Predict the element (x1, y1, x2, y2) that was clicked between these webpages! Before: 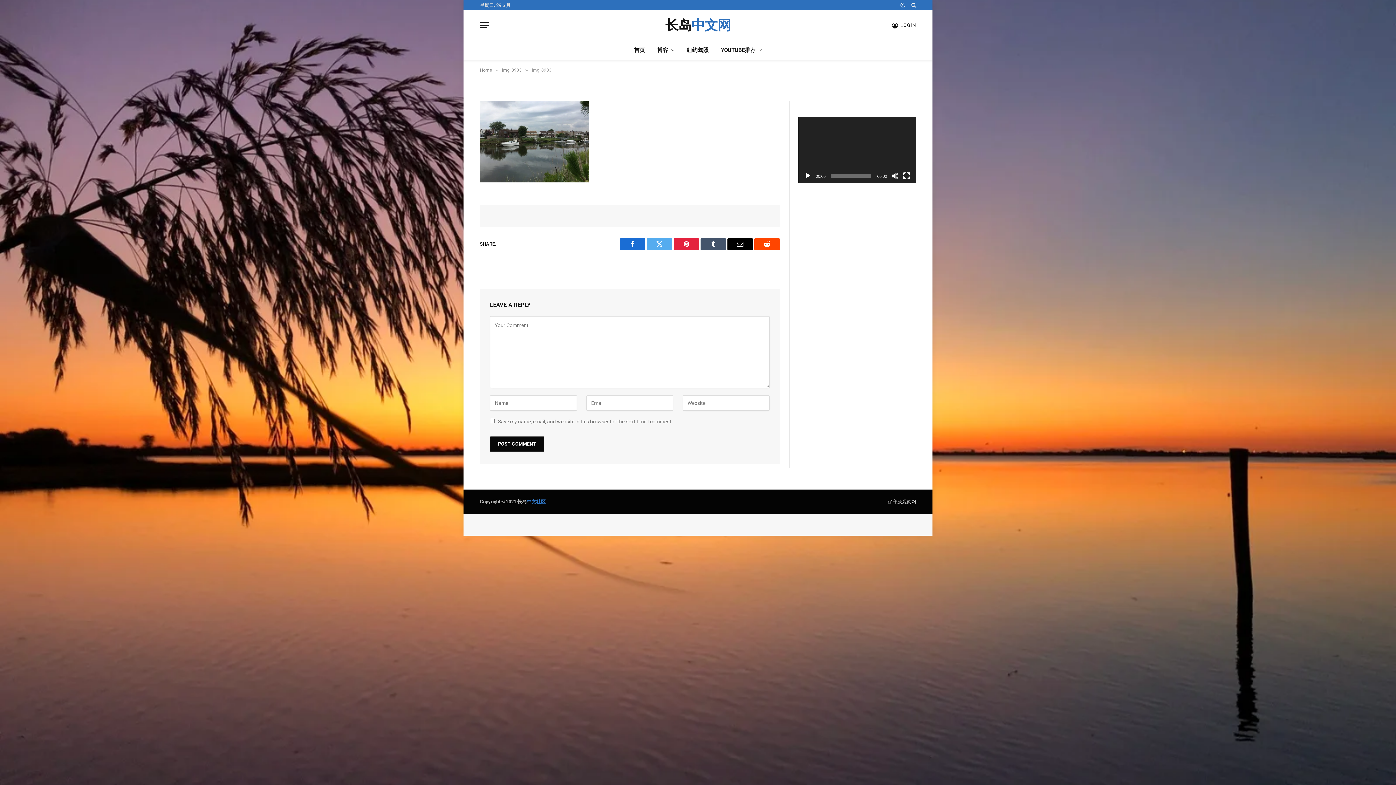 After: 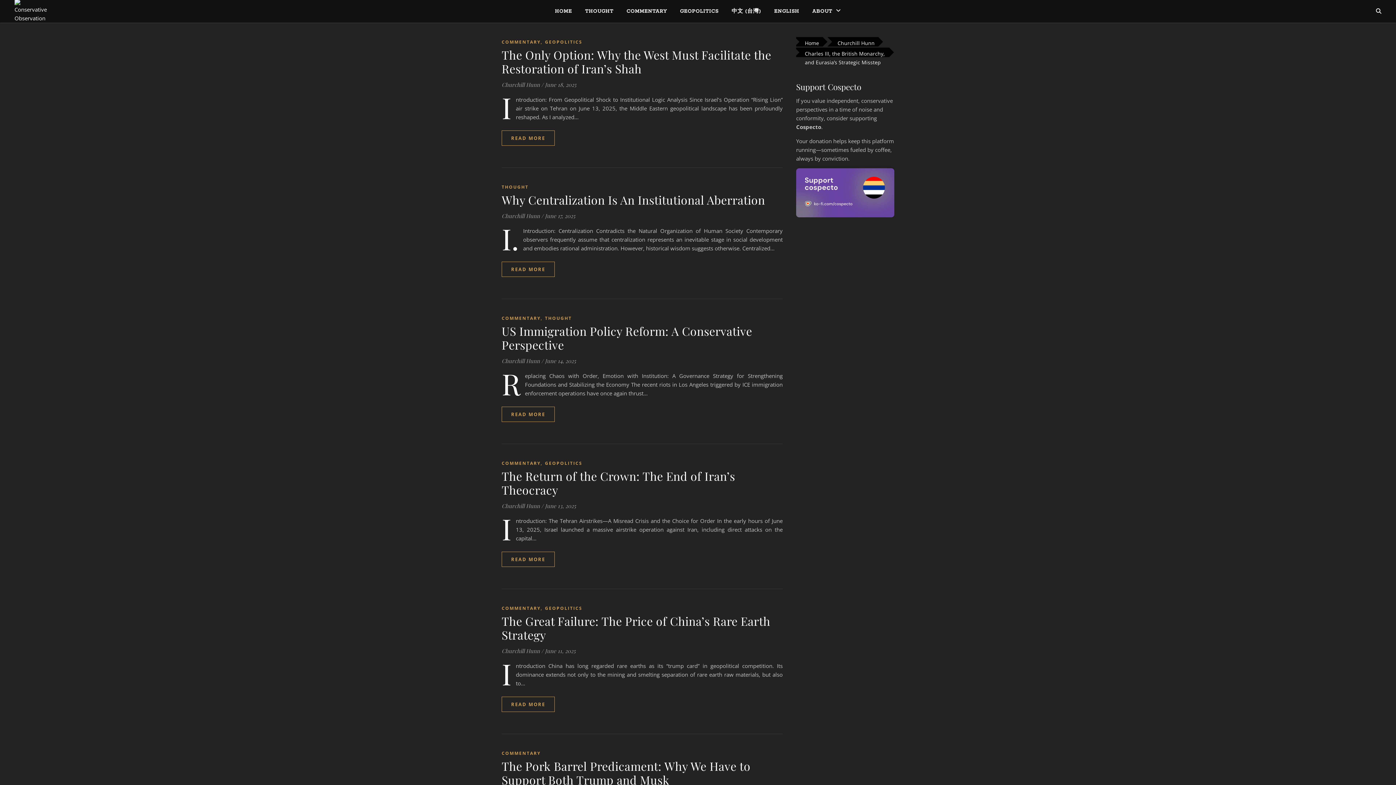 Action: bbox: (888, 499, 916, 504) label: 保守派观察网